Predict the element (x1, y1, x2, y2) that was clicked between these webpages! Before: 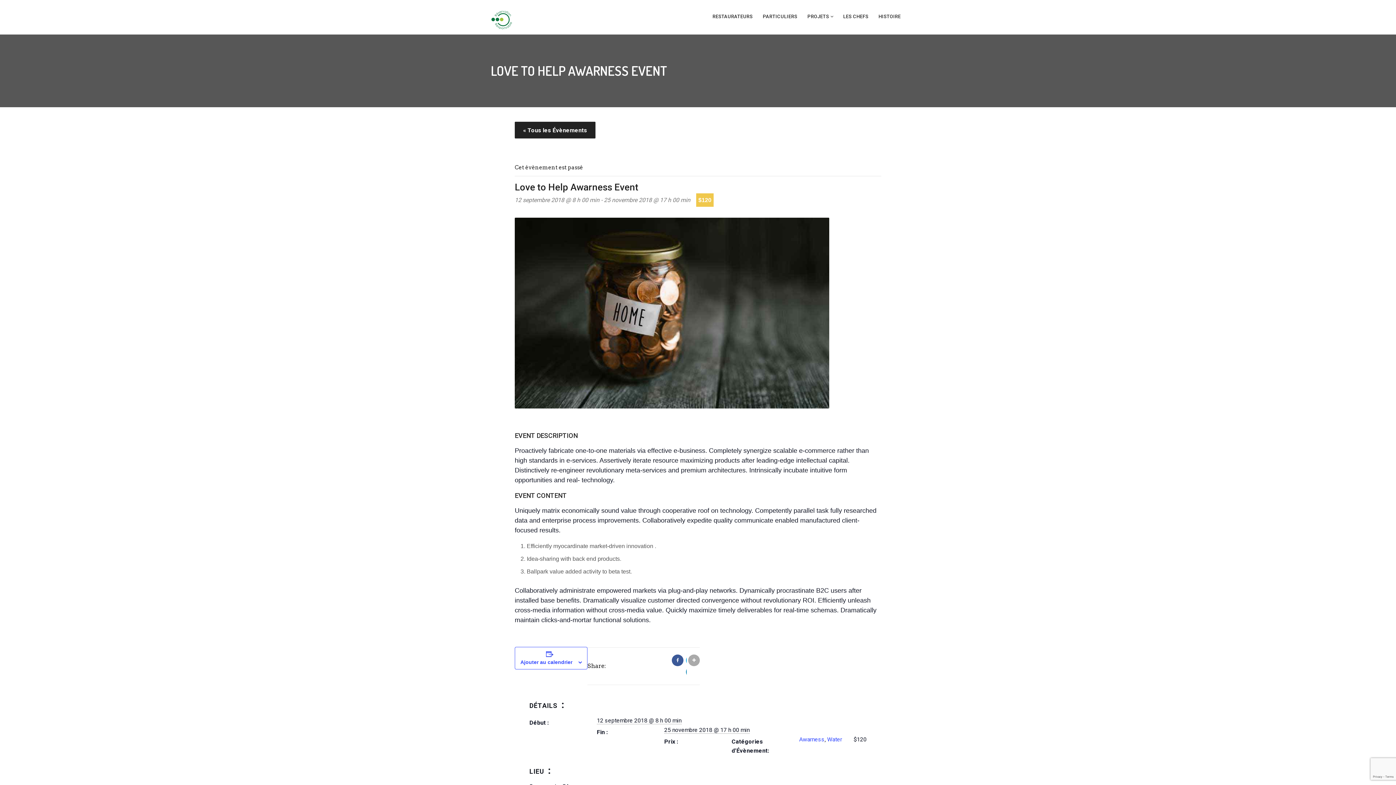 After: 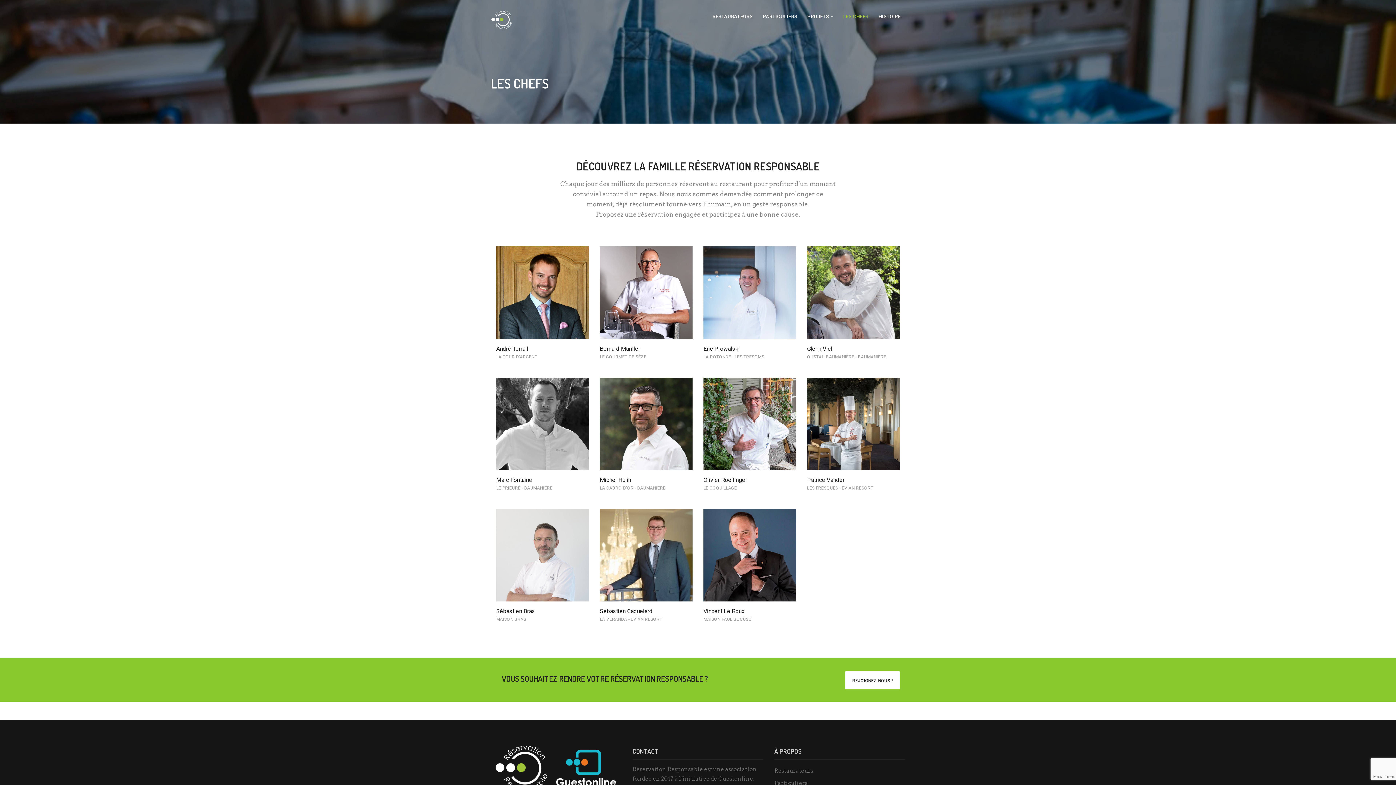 Action: bbox: (838, 0, 873, 32) label: LES CHEFS